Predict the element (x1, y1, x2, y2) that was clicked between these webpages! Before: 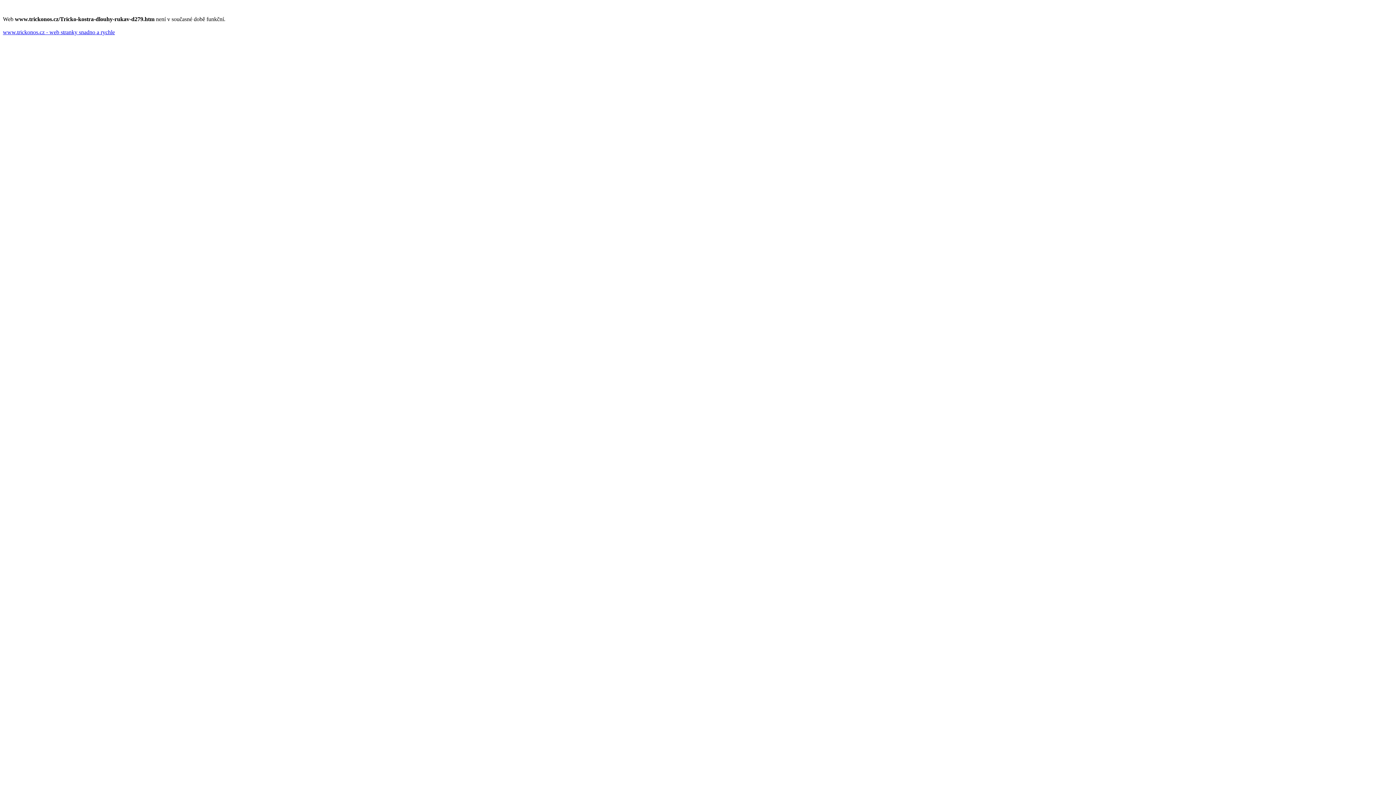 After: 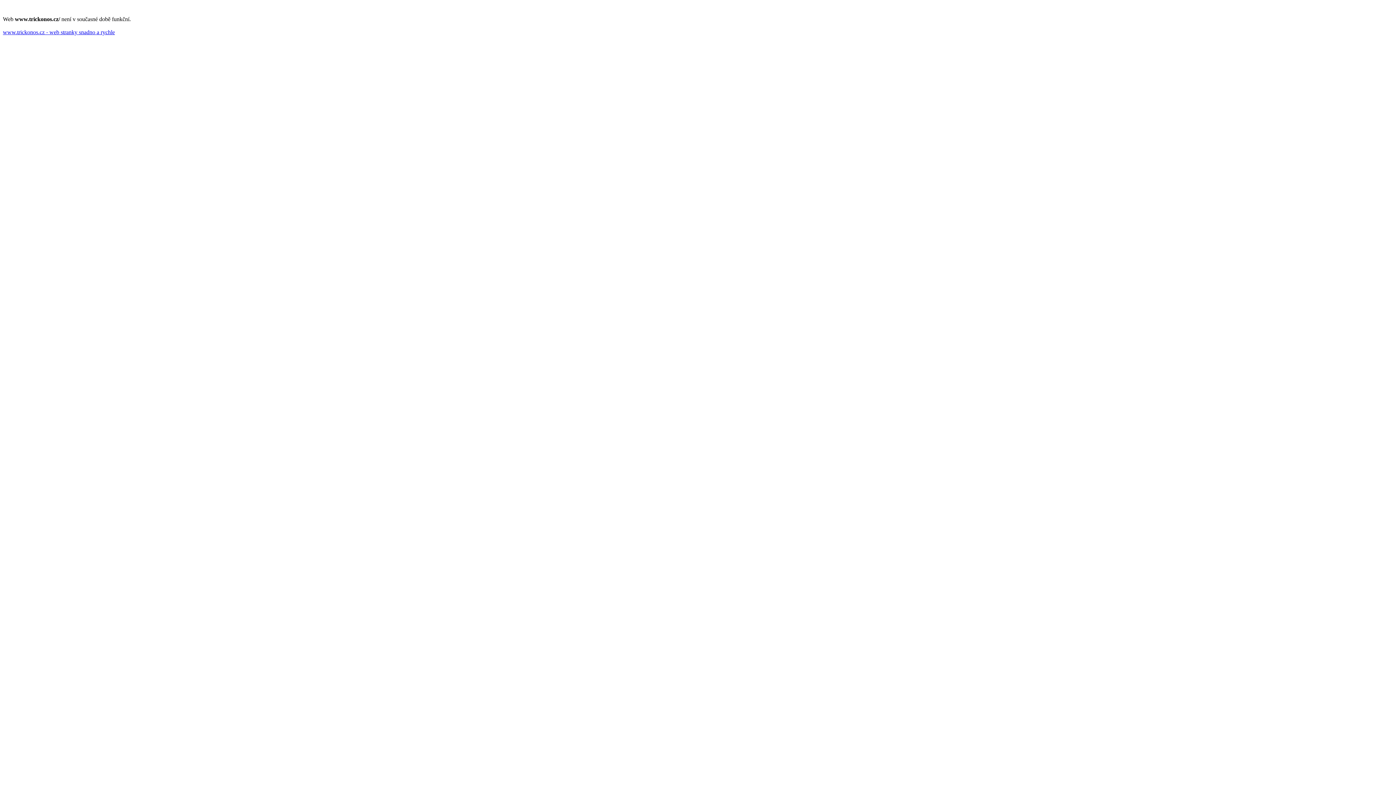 Action: bbox: (2, 29, 114, 35) label: www.trickonos.cz - web stranky snadno a rychle